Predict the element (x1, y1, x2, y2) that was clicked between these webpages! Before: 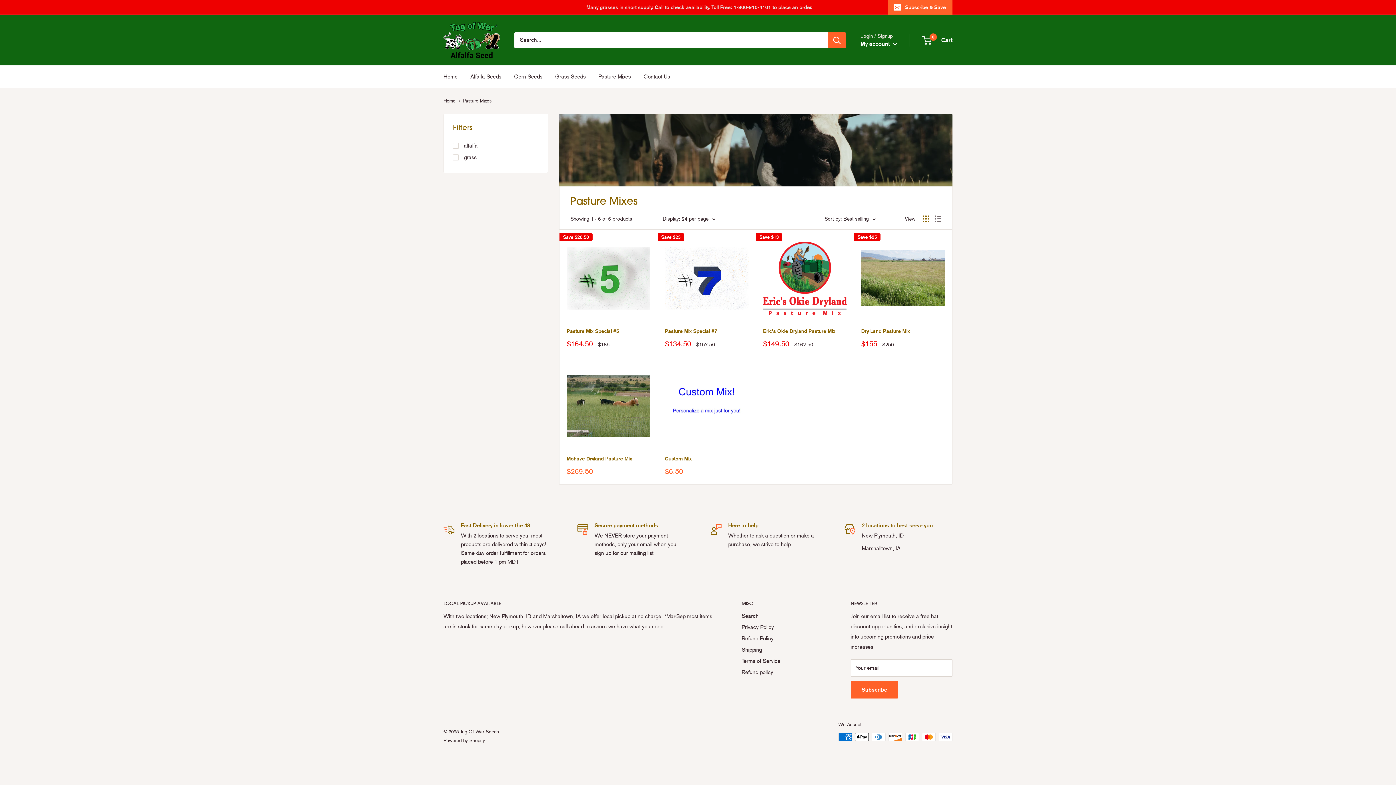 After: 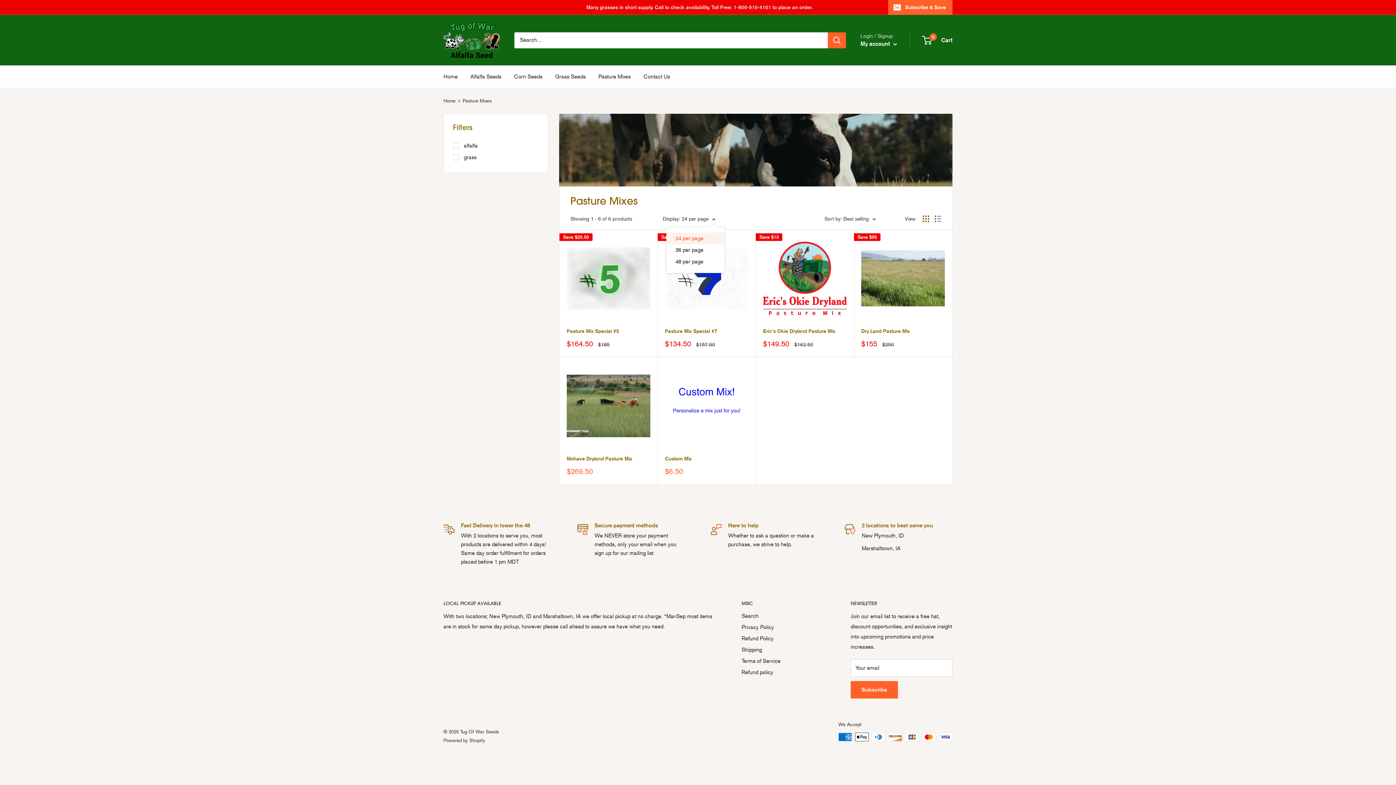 Action: label: Display: 24 per page bbox: (662, 214, 715, 223)